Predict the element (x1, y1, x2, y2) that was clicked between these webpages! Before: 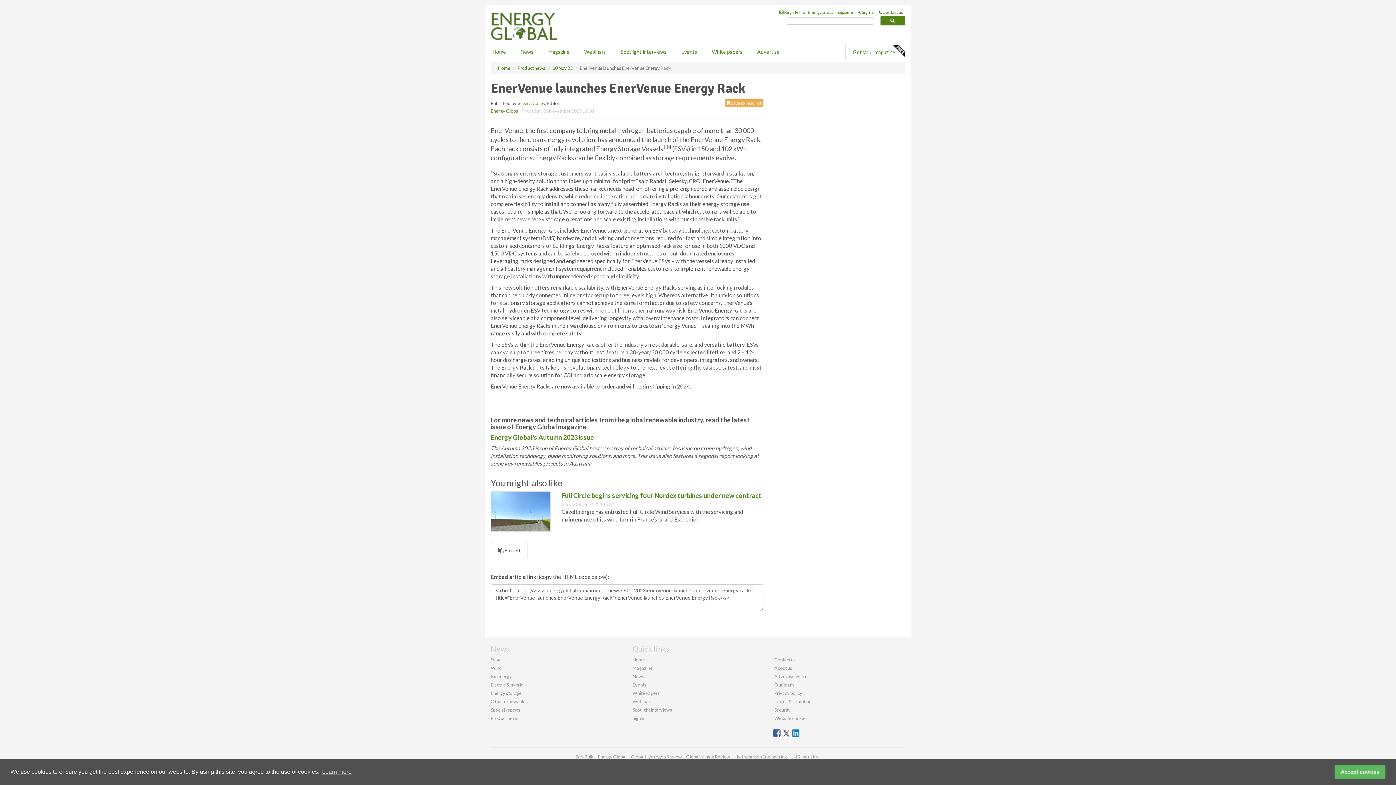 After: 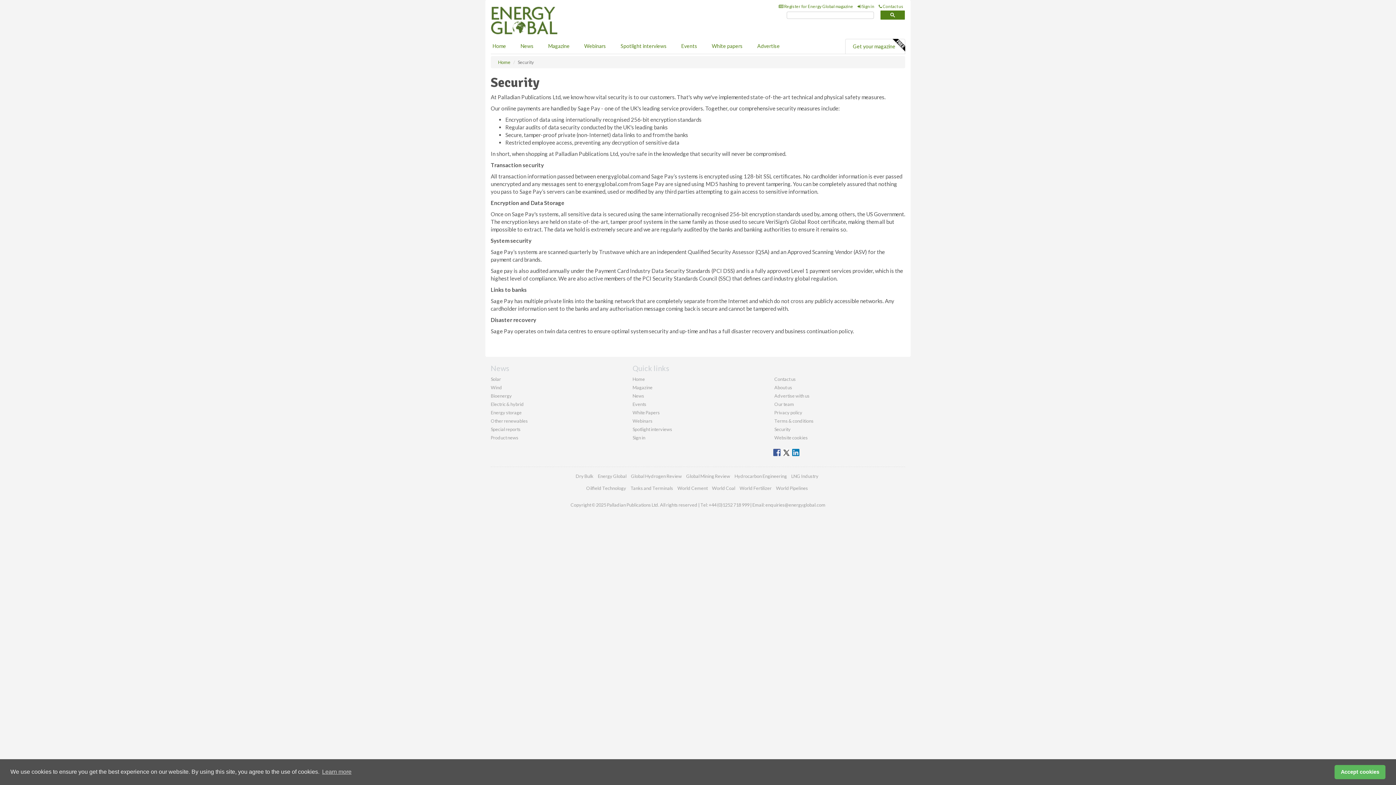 Action: bbox: (774, 707, 790, 712) label: Security